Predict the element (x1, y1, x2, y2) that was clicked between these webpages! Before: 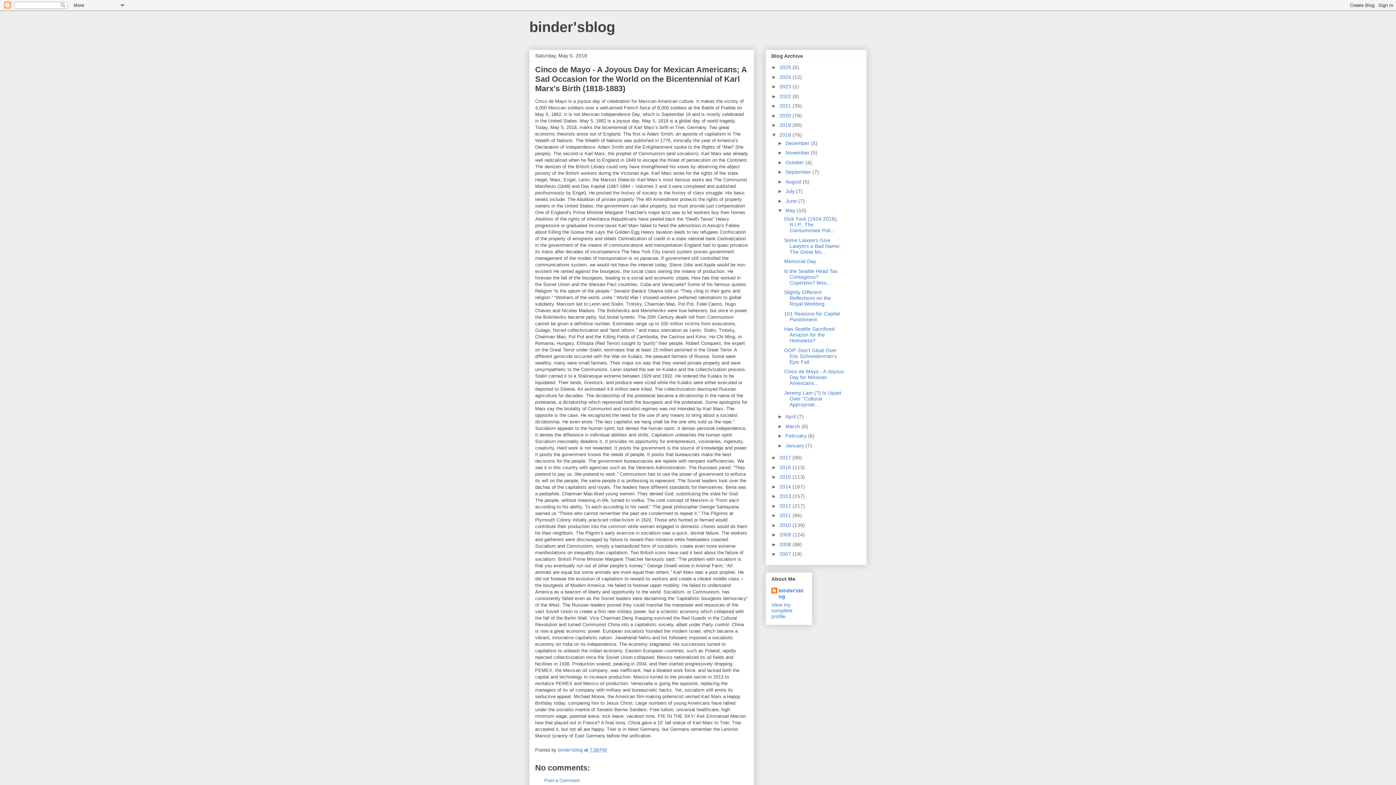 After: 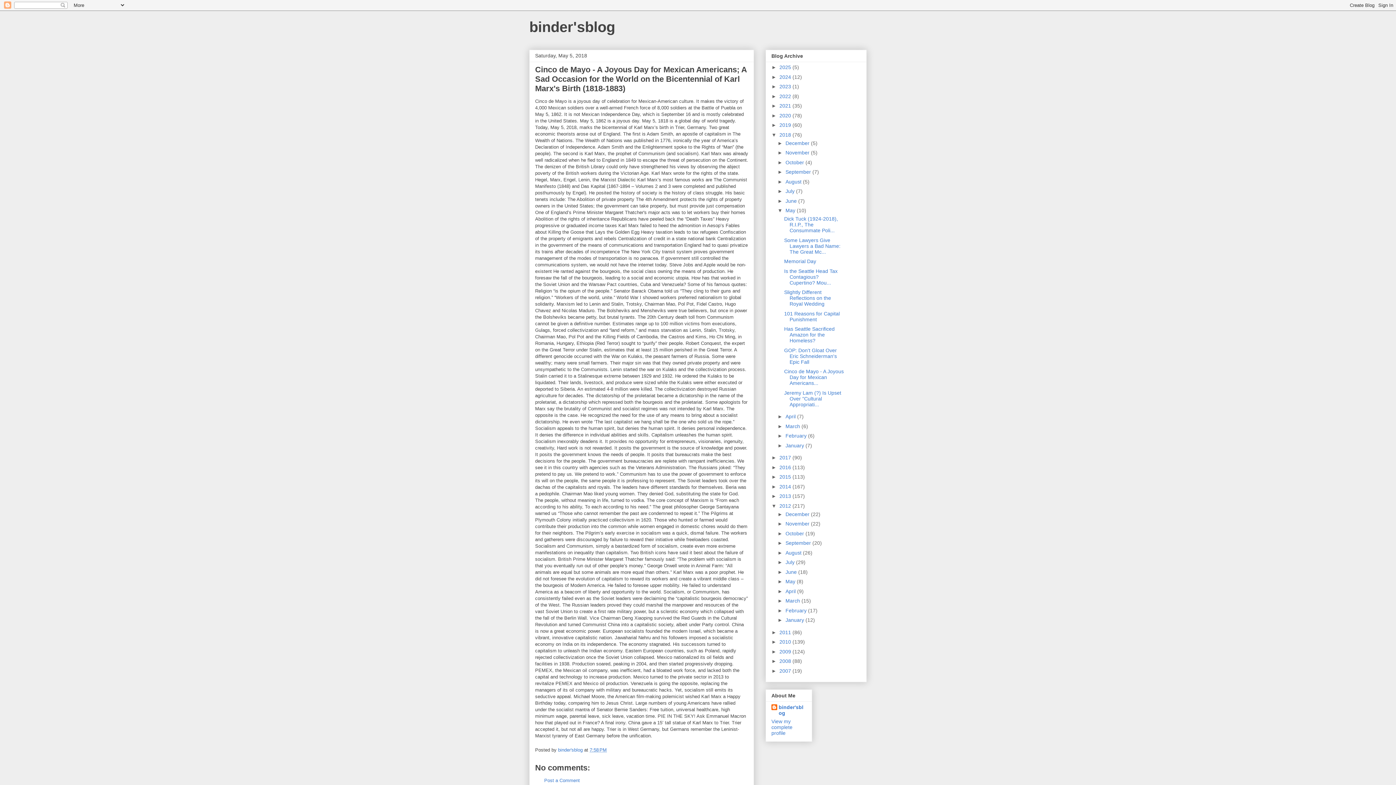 Action: bbox: (771, 503, 779, 509) label: ►  